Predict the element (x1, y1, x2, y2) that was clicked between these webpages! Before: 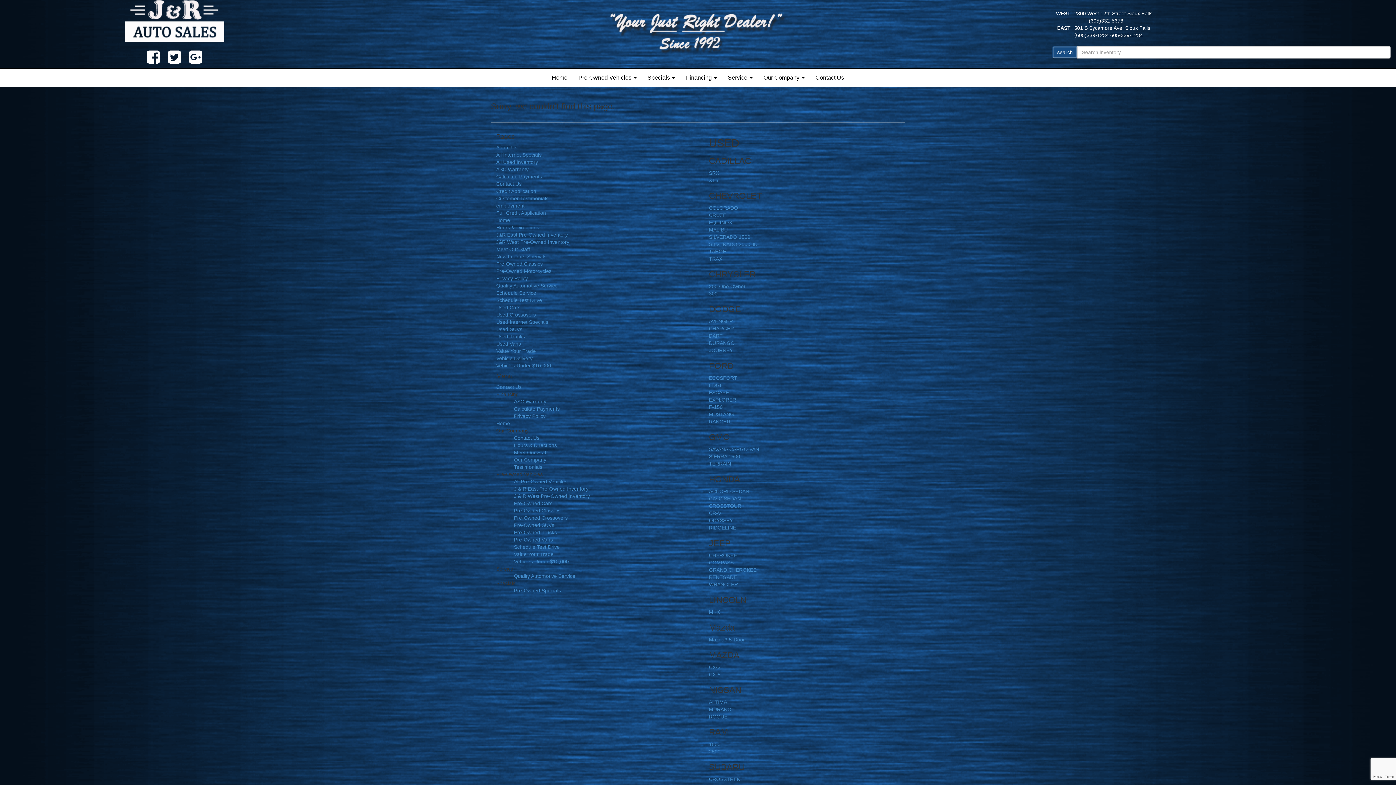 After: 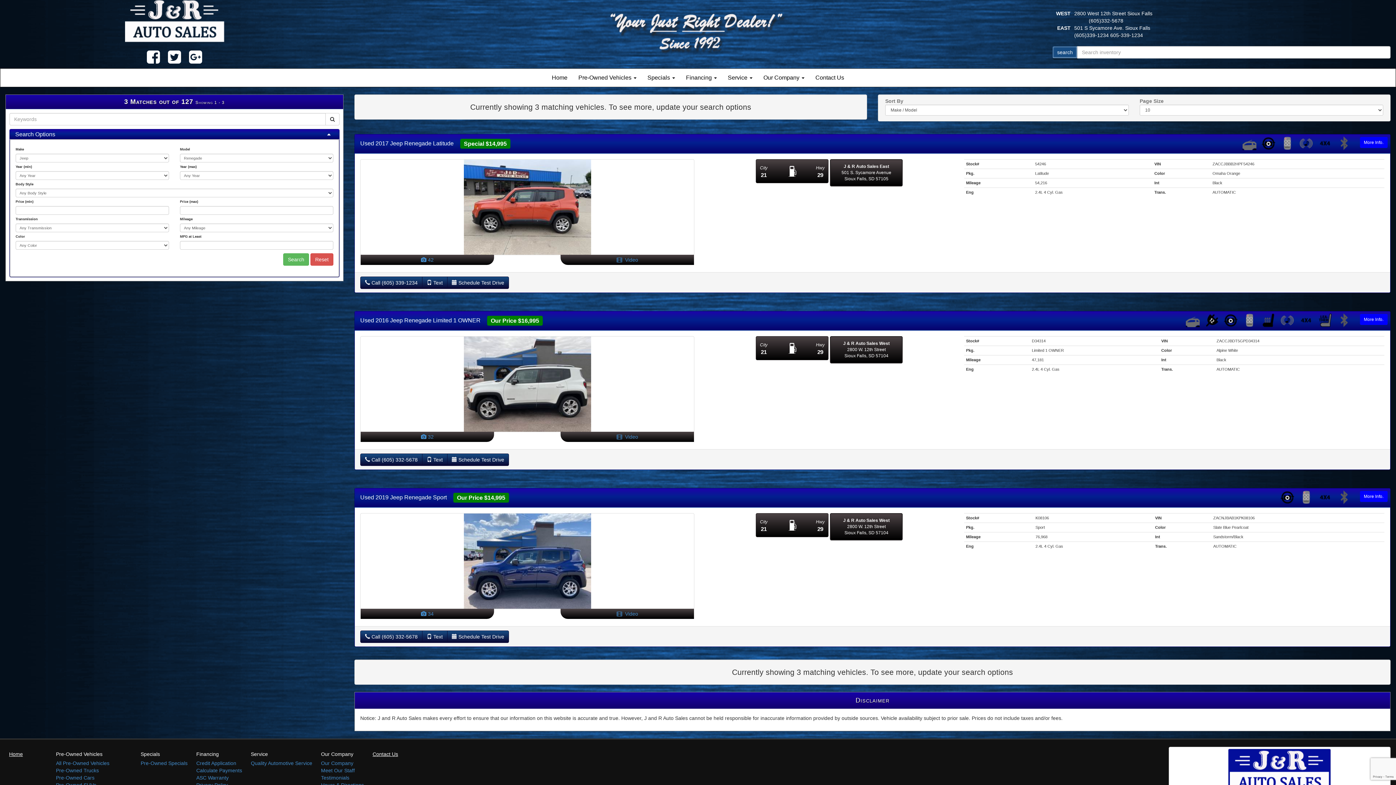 Action: label: RENEGADE bbox: (709, 574, 737, 580)